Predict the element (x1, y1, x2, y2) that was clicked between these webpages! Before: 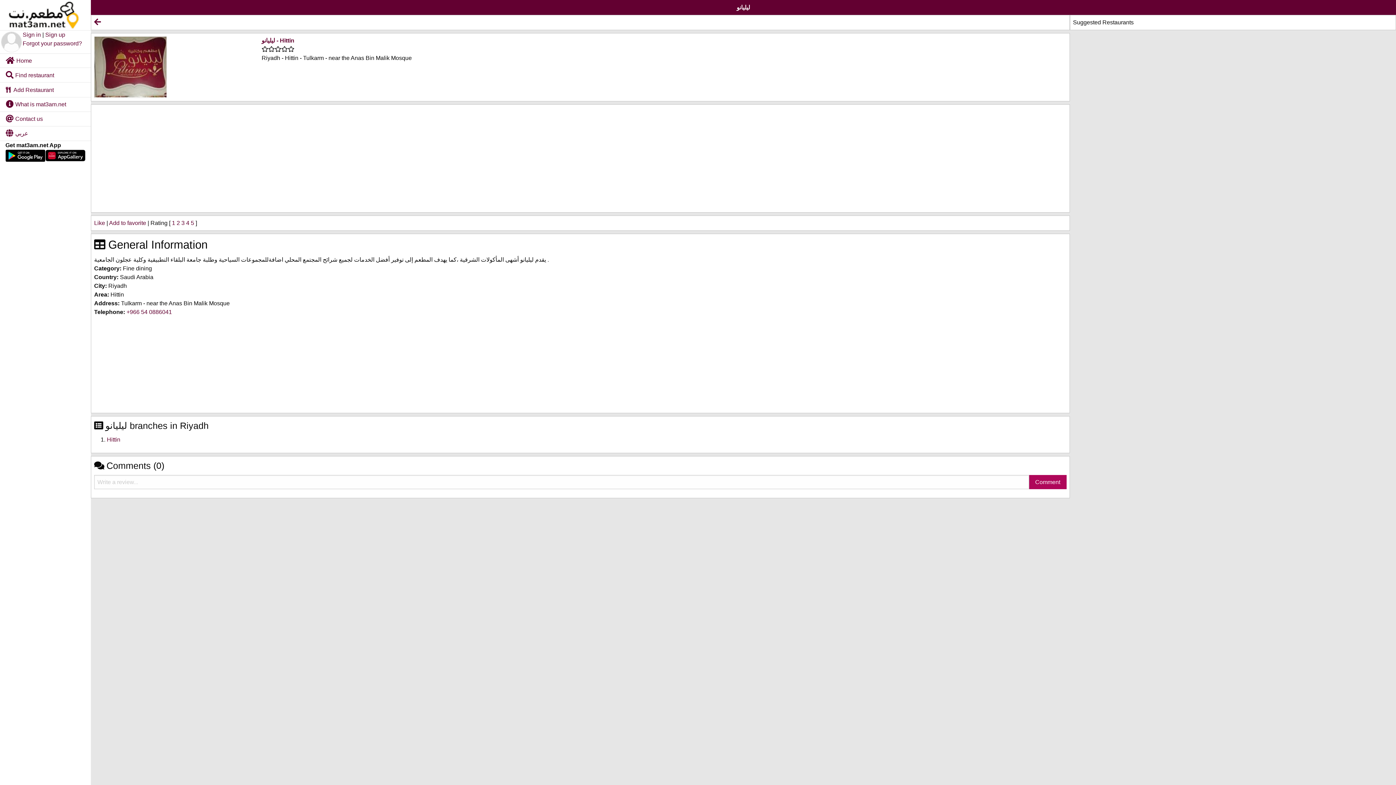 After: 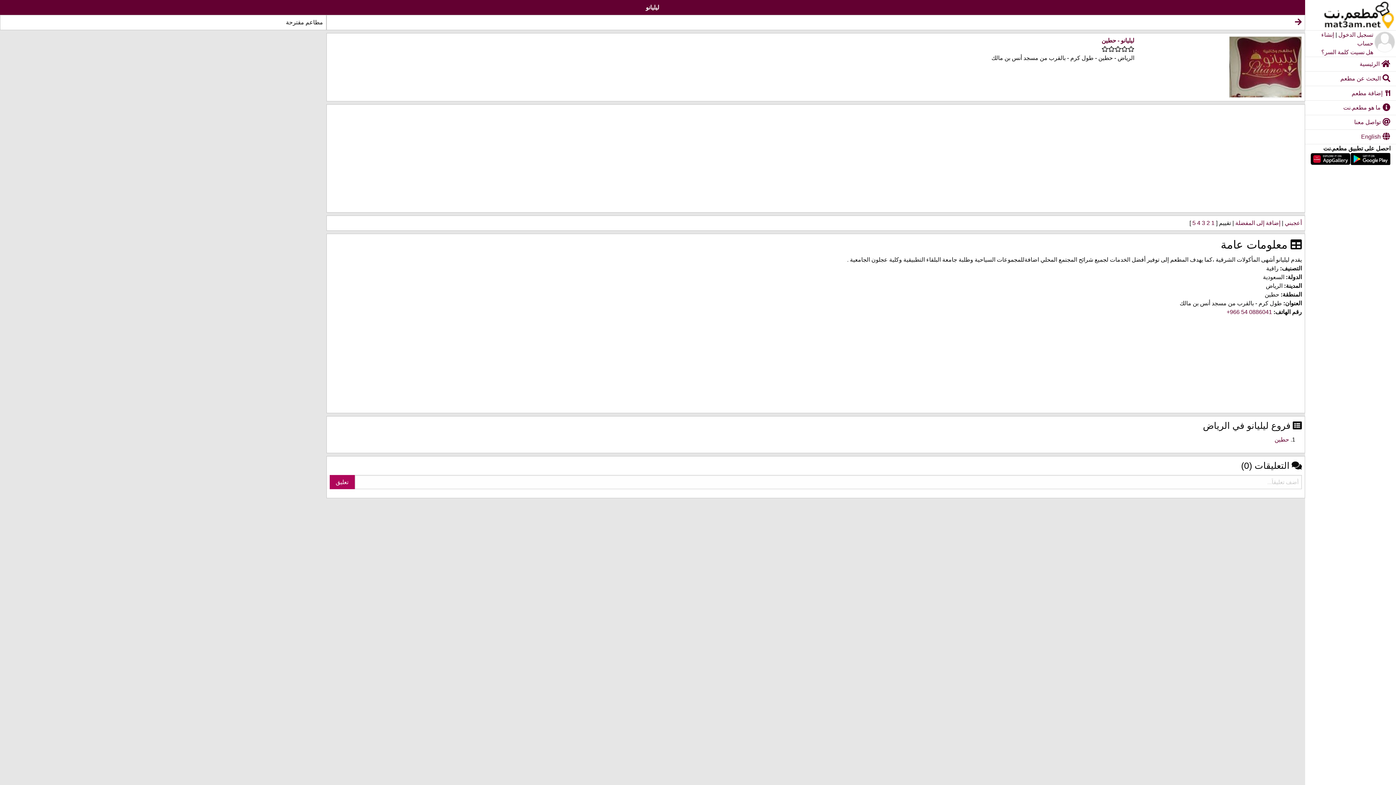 Action: label:  عربي bbox: (0, 126, 90, 140)